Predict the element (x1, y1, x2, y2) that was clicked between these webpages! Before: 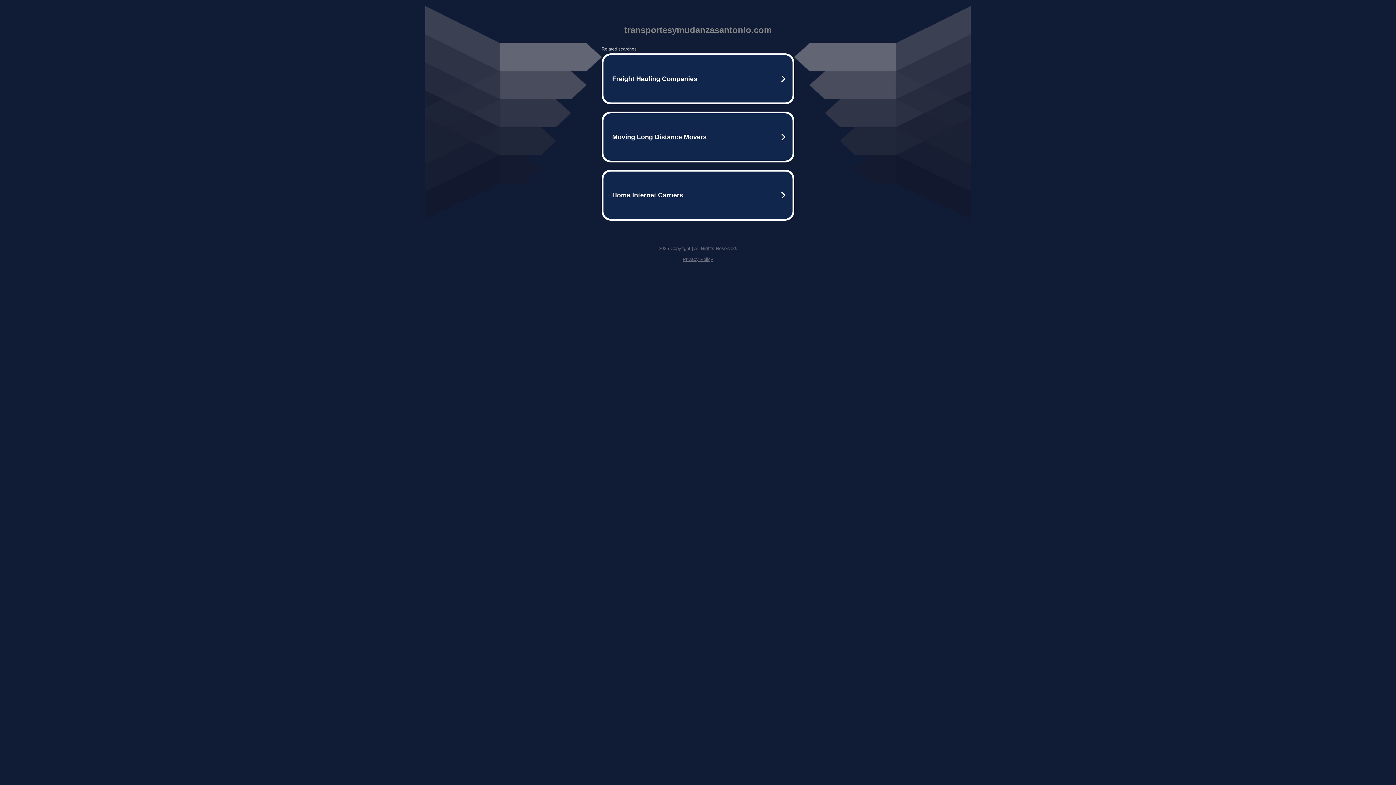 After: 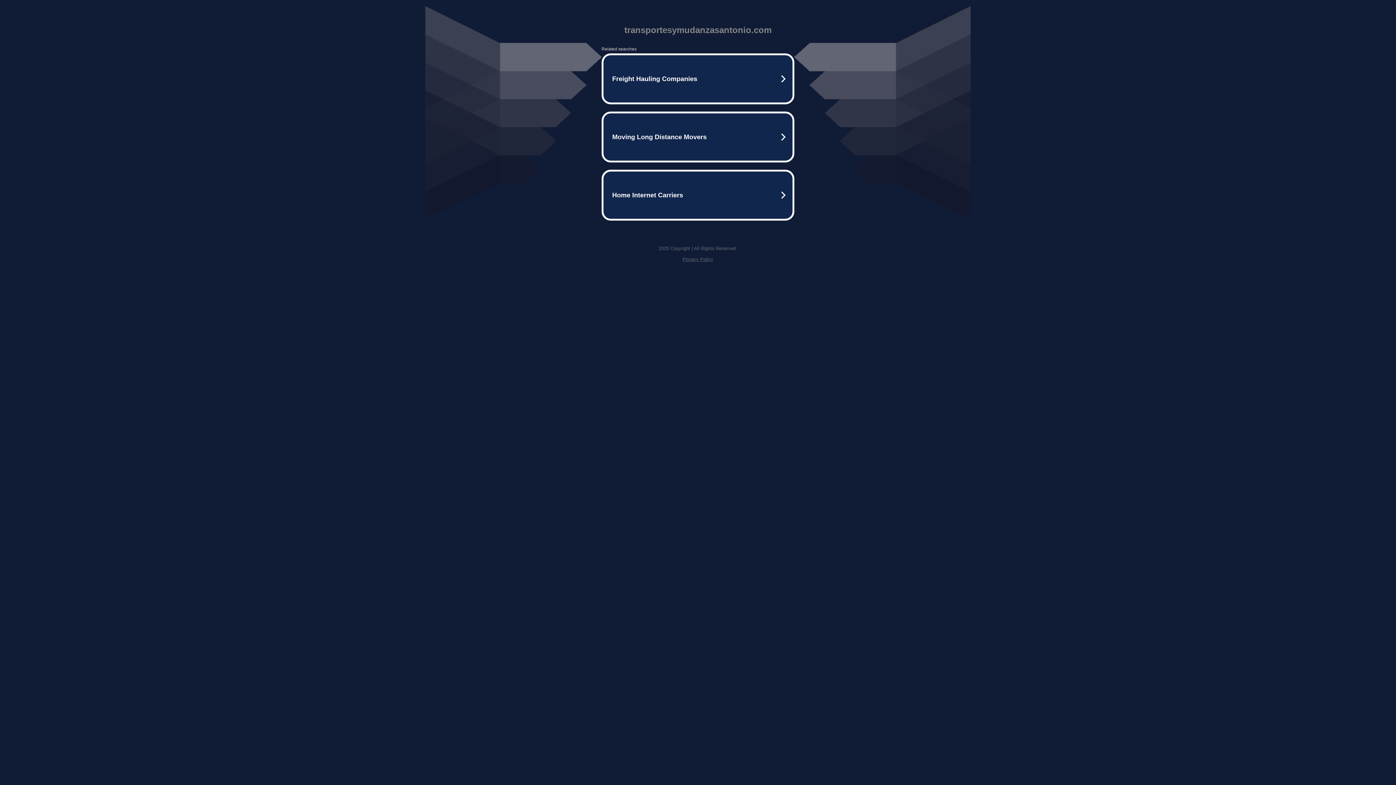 Action: label: Privacy Policy bbox: (682, 256, 713, 262)